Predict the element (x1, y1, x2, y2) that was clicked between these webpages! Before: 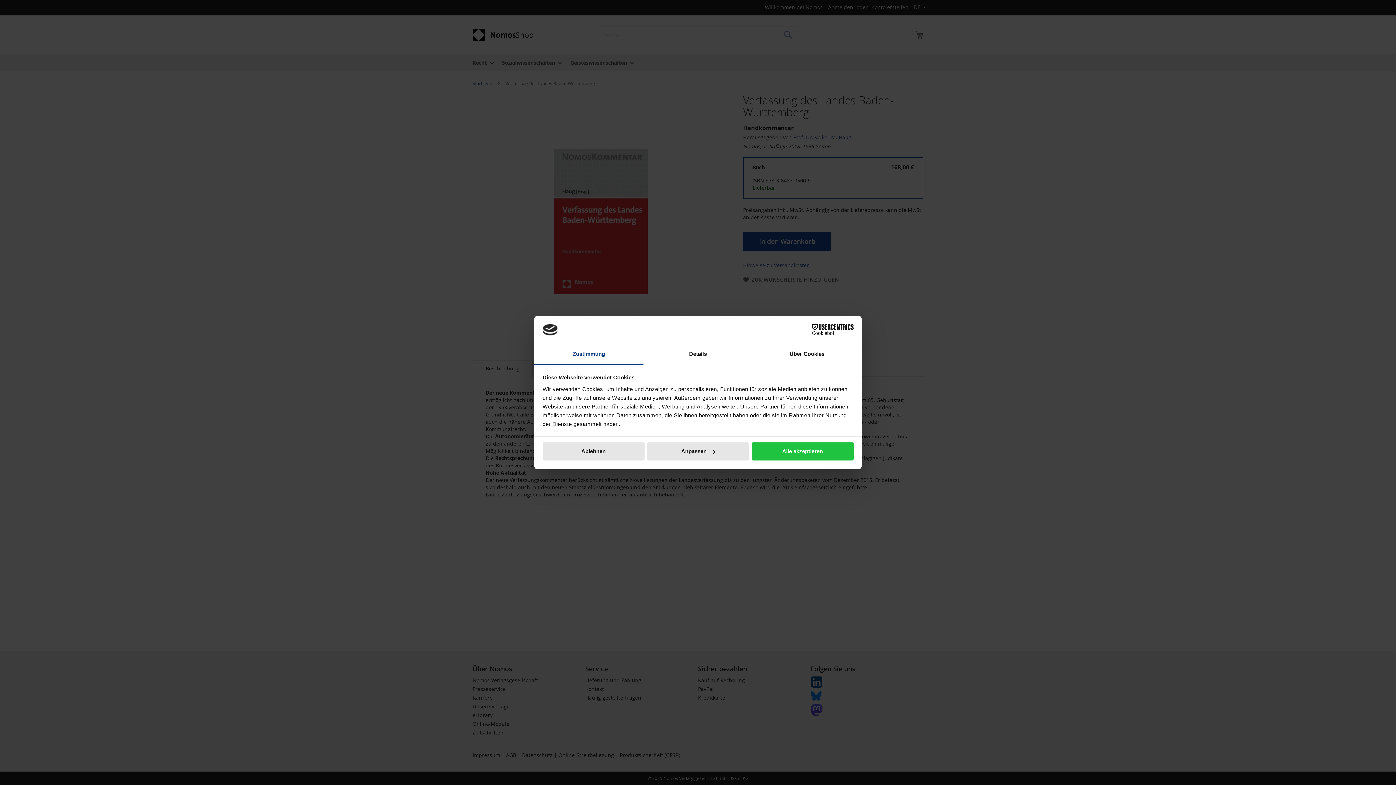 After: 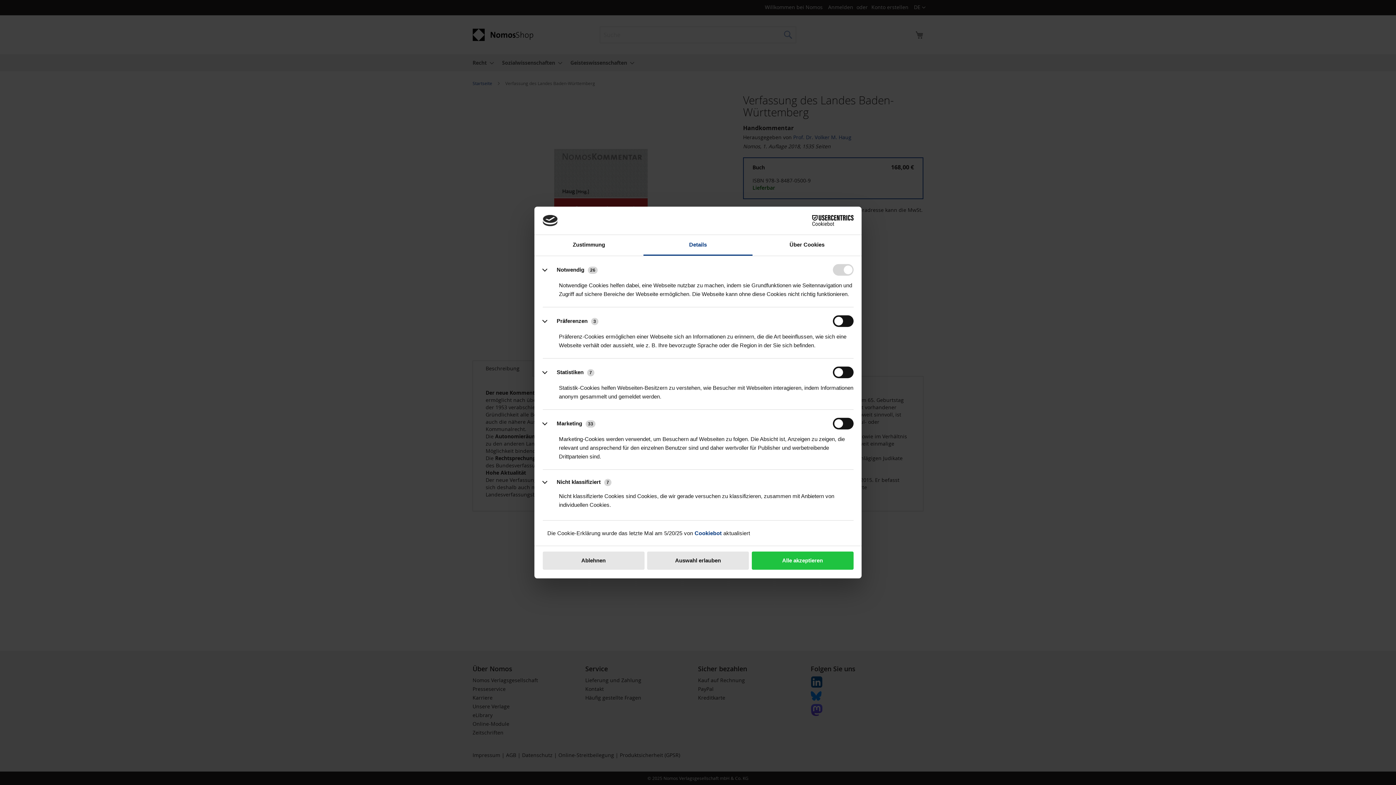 Action: label: Anpassen bbox: (647, 442, 749, 460)